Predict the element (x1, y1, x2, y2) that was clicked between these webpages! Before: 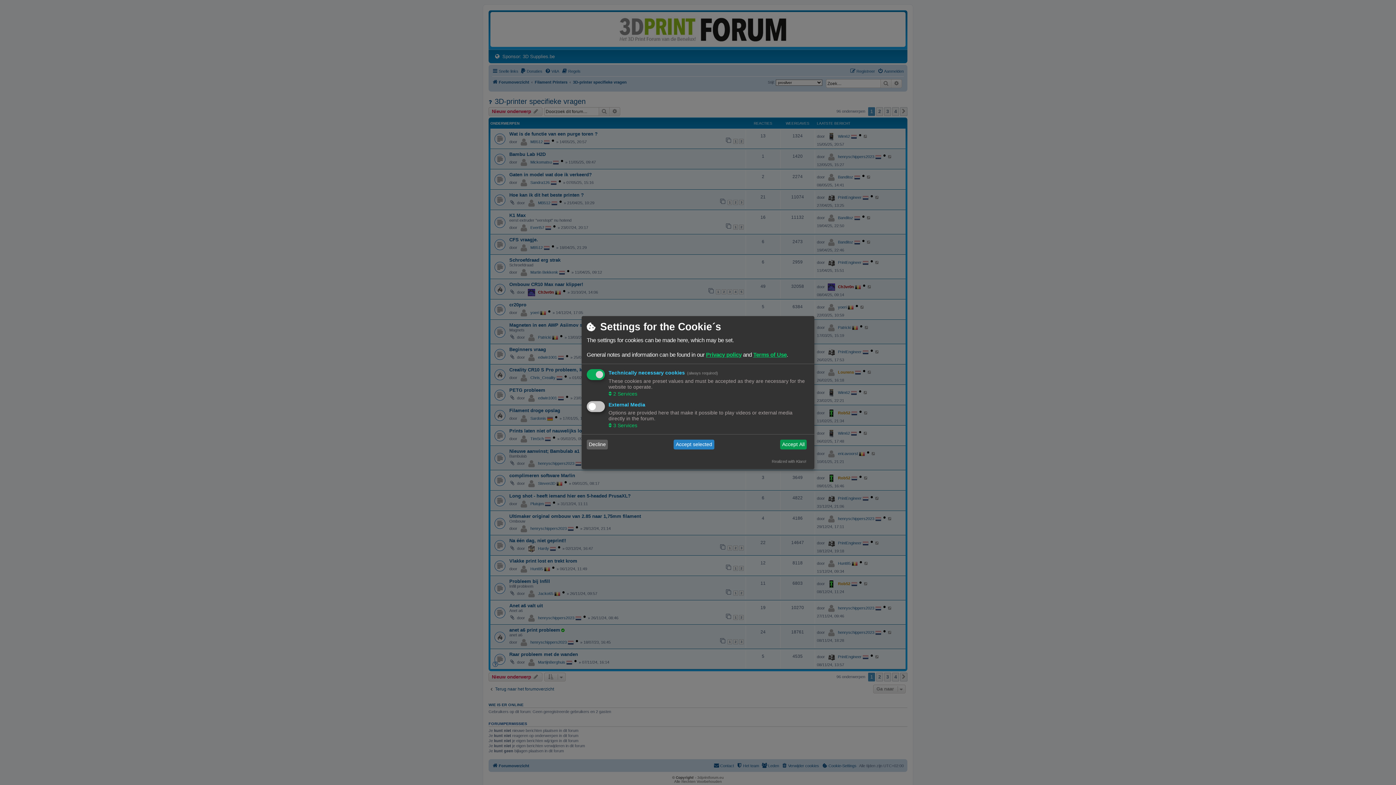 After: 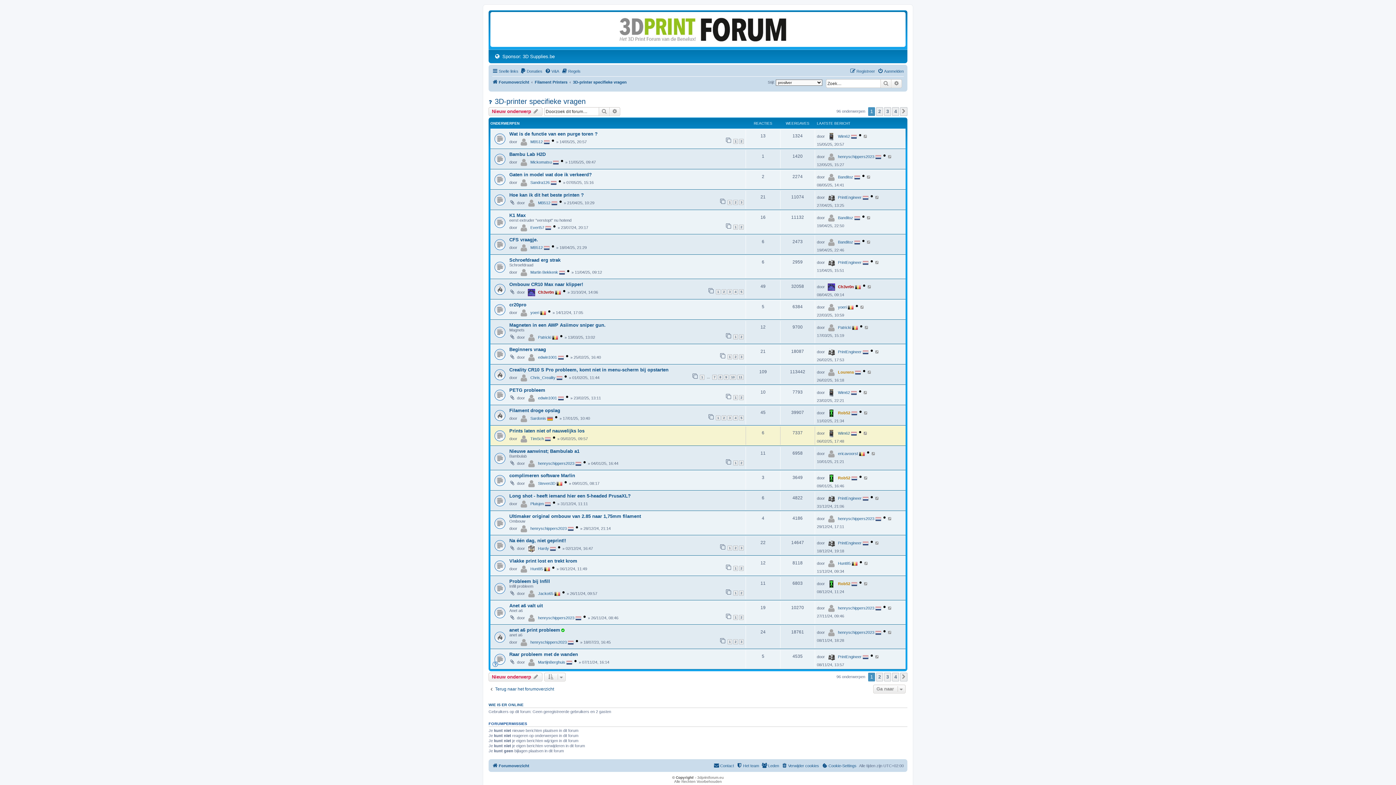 Action: label: Accept All bbox: (780, 439, 806, 449)